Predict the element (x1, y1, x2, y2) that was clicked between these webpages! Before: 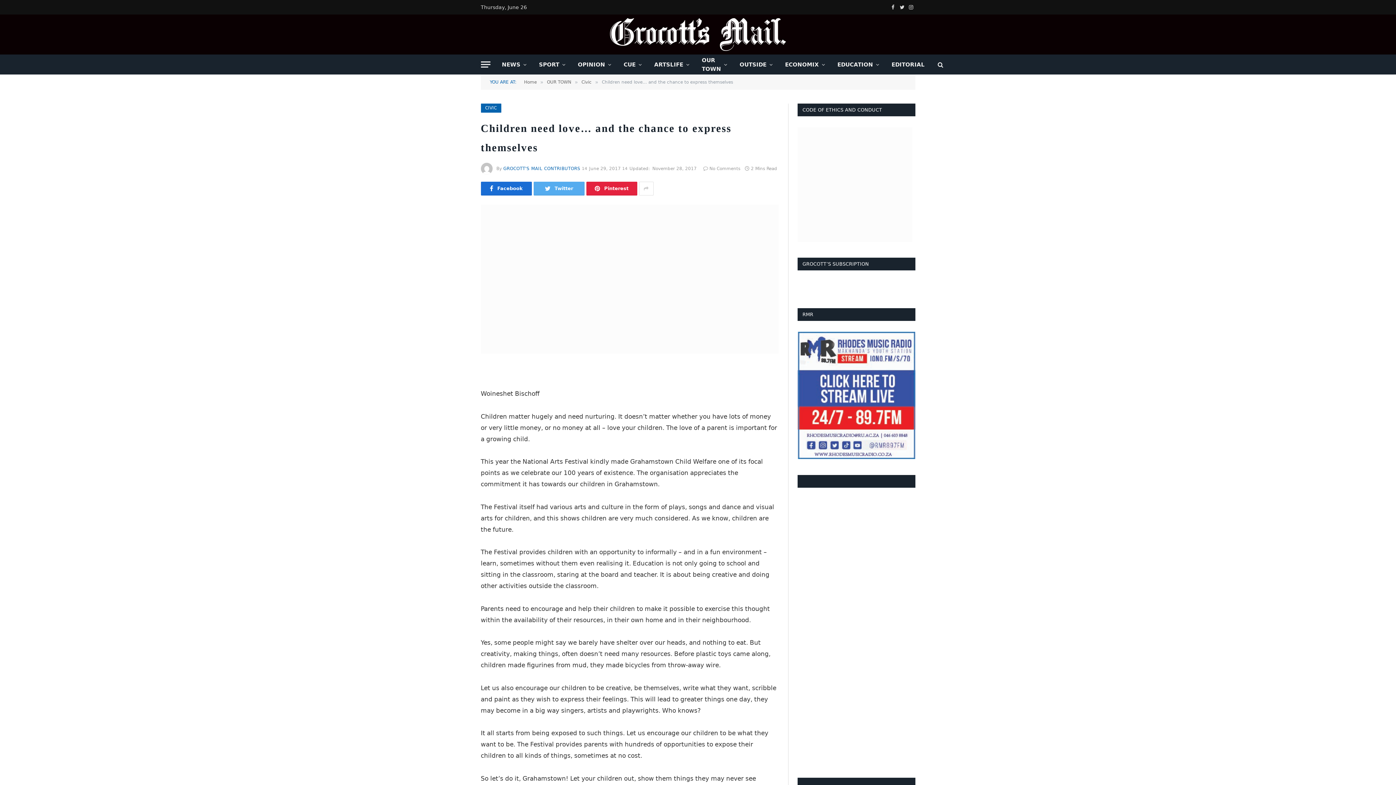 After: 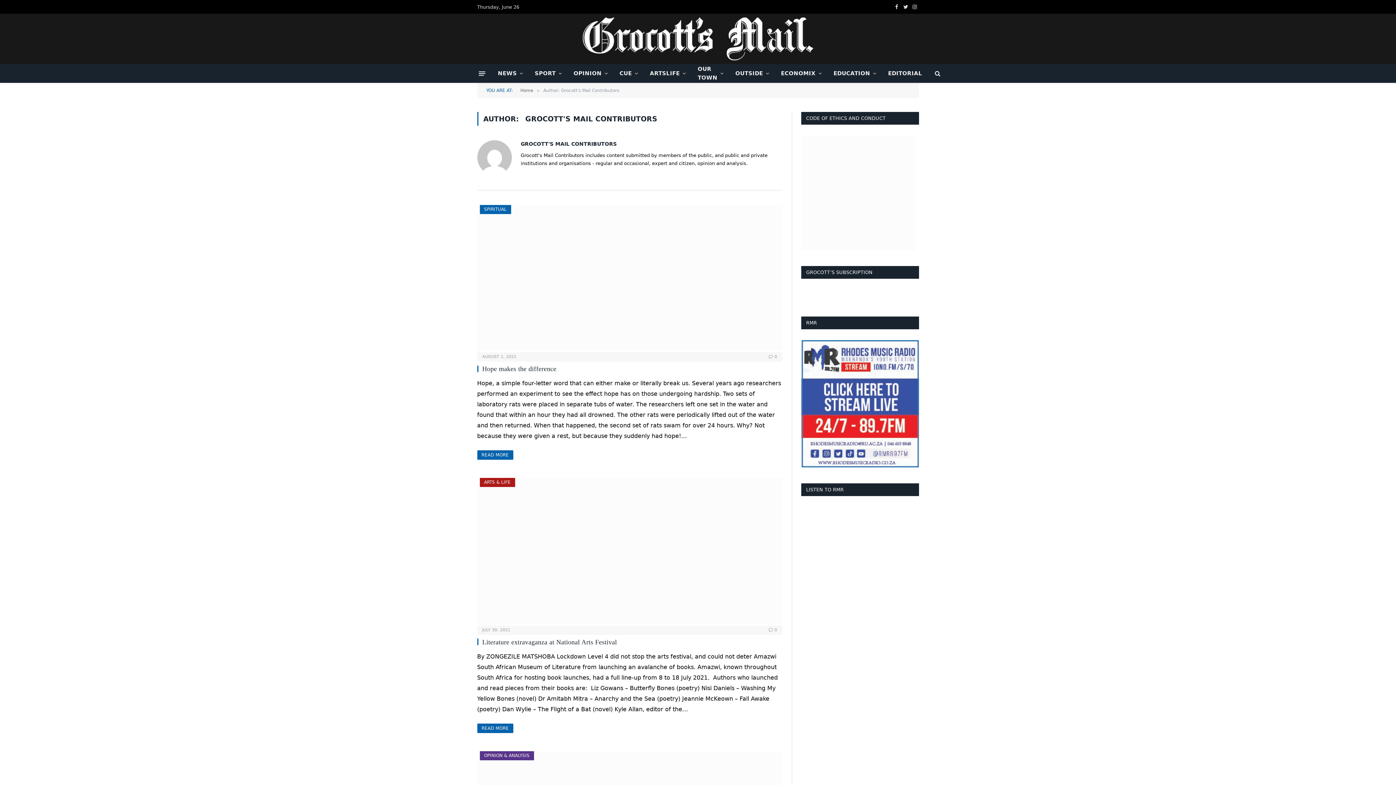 Action: label: GROCOTT'S MAIL CONTRIBUTORS bbox: (503, 166, 580, 171)